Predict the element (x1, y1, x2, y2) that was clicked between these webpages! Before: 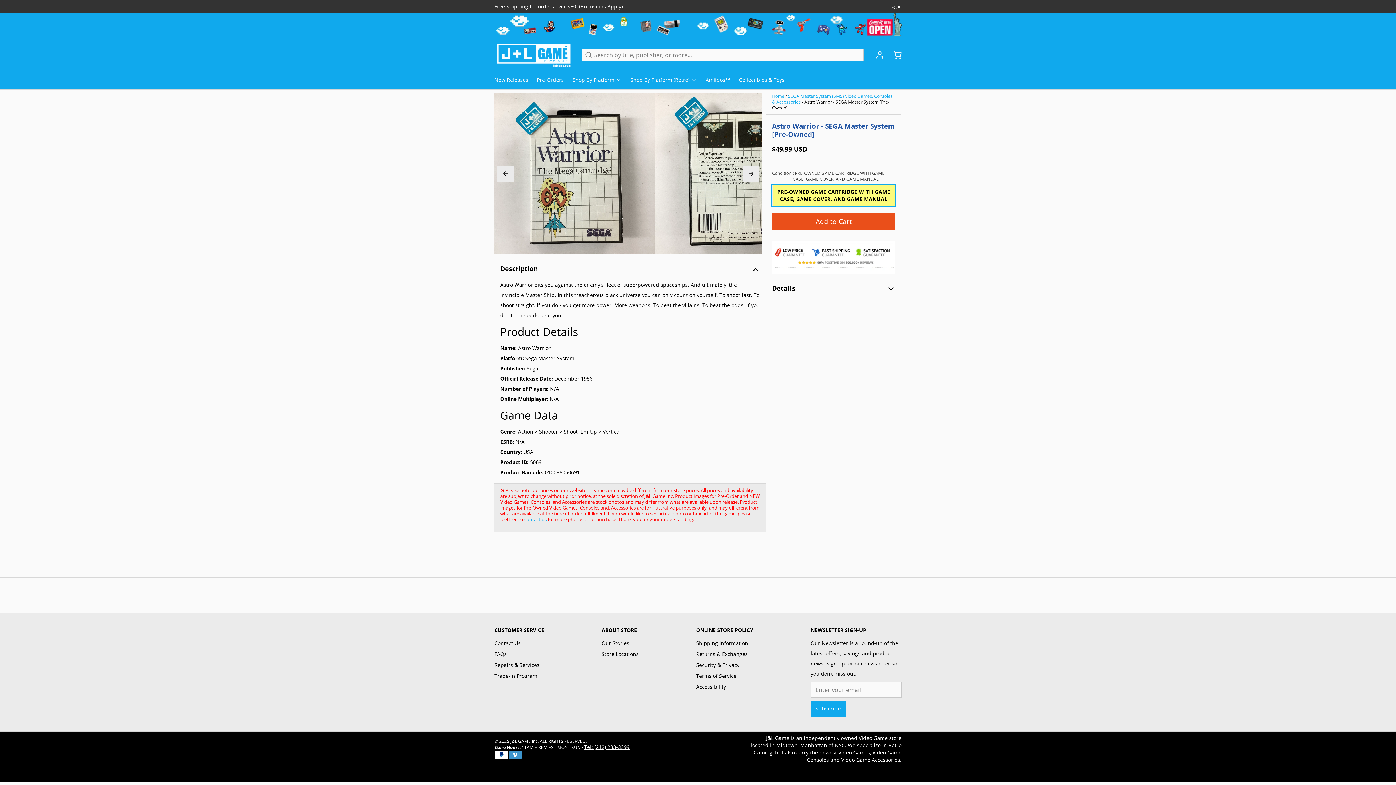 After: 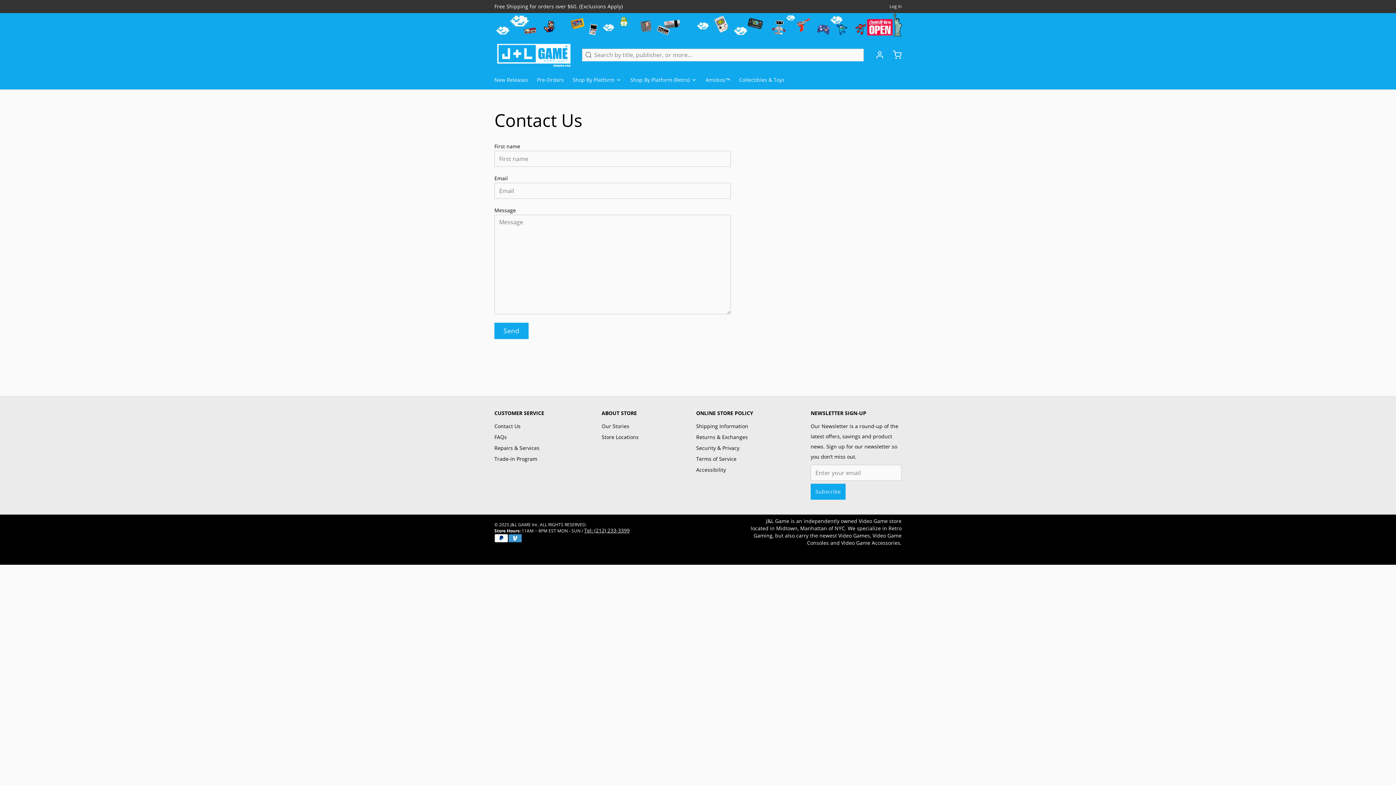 Action: bbox: (494, 638, 544, 648) label: Contact Us